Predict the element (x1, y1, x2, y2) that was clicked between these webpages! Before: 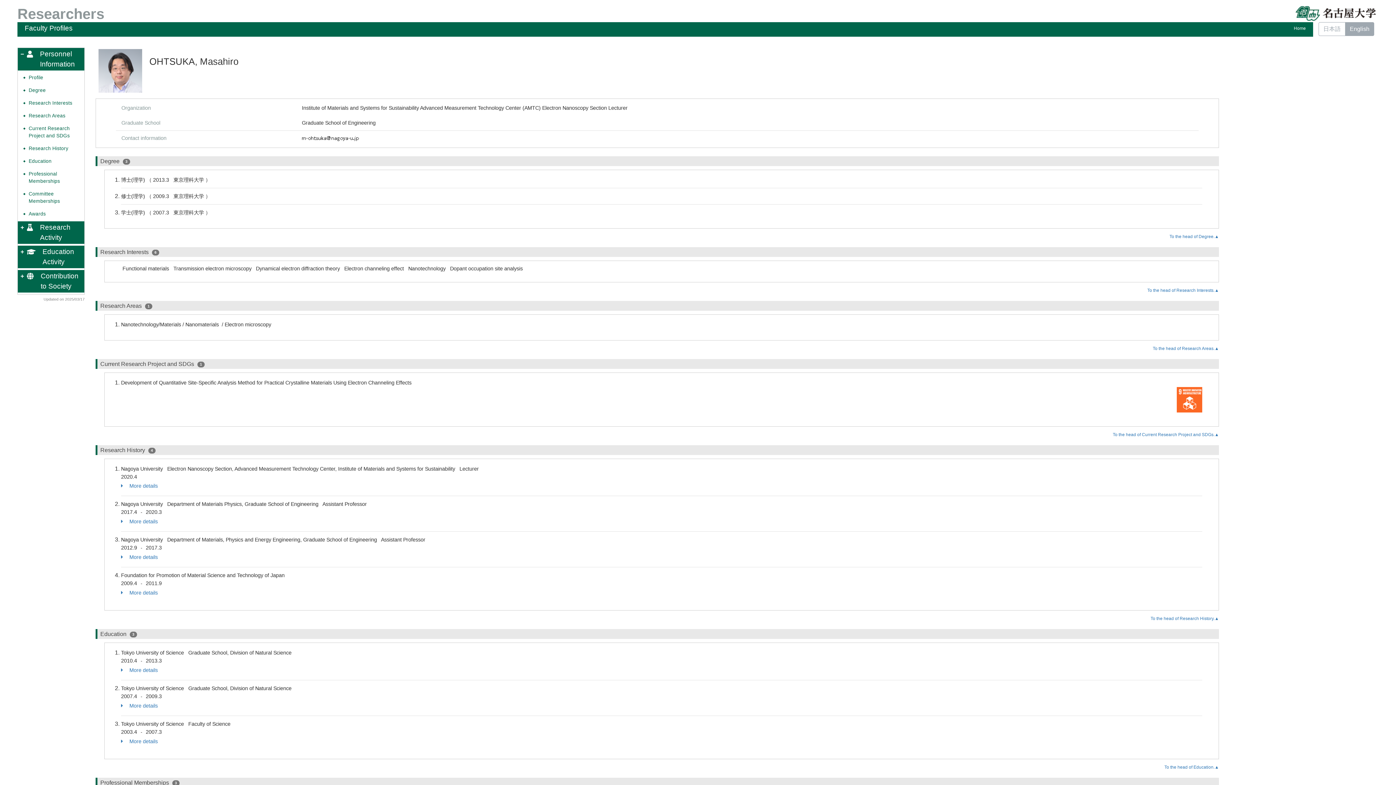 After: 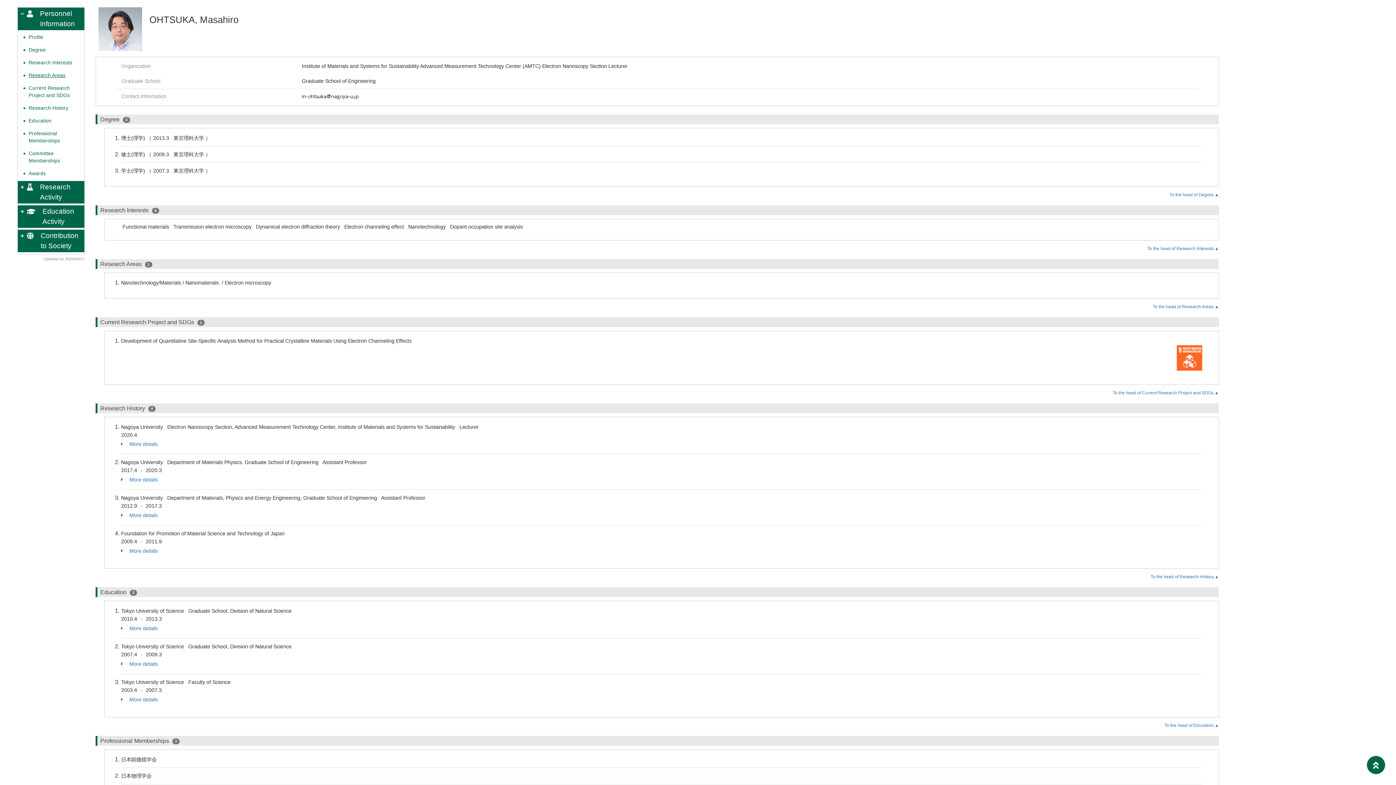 Action: label: Profile bbox: (28, 74, 43, 80)